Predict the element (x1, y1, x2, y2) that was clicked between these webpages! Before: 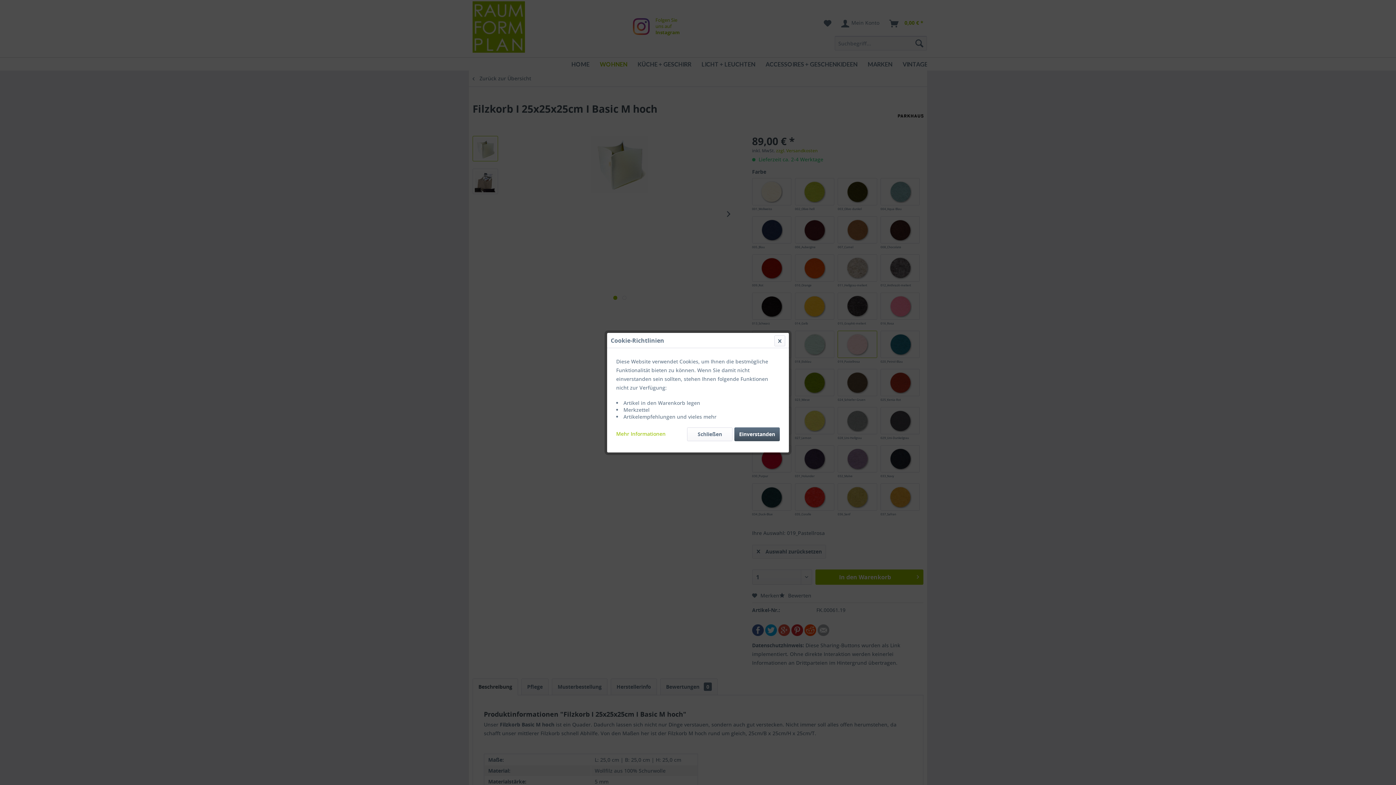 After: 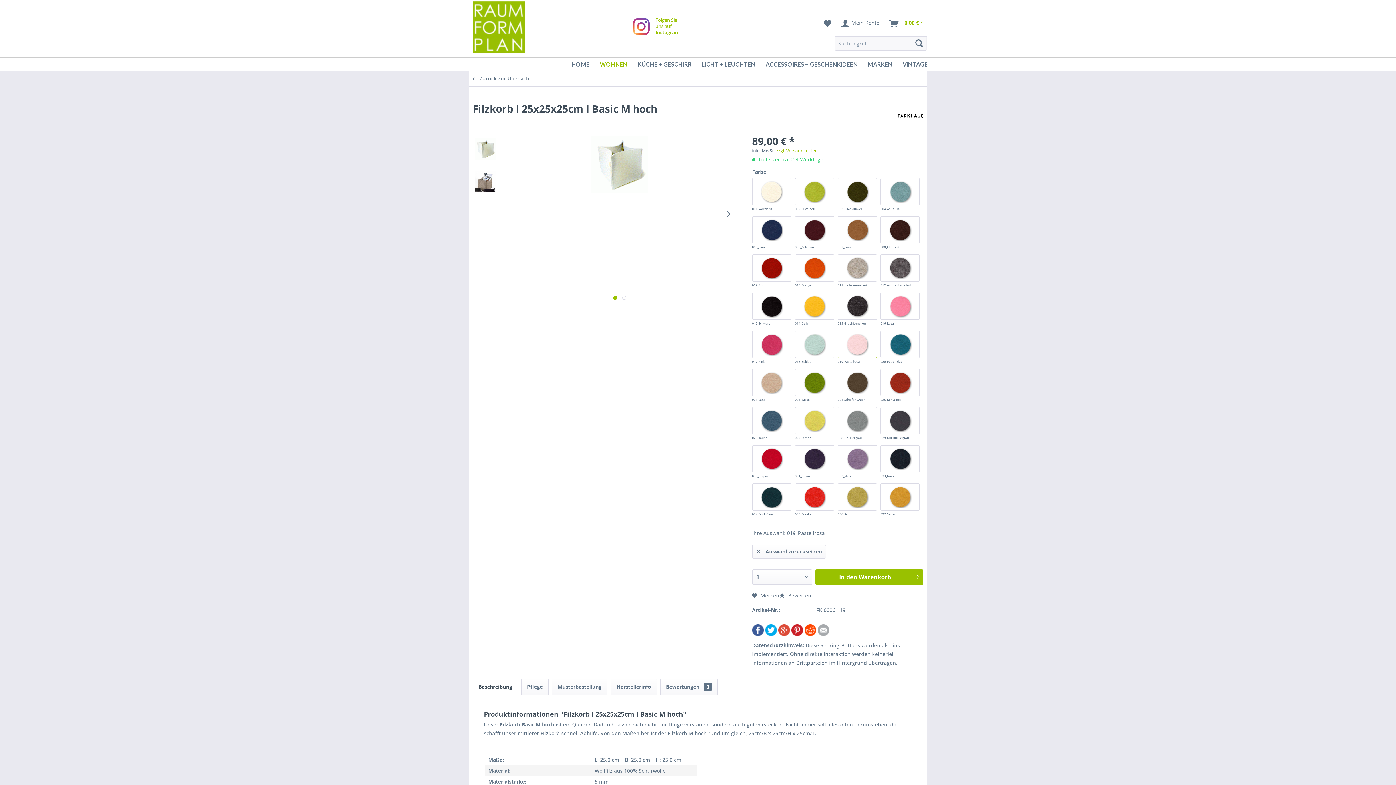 Action: bbox: (687, 427, 732, 441) label: Schließen